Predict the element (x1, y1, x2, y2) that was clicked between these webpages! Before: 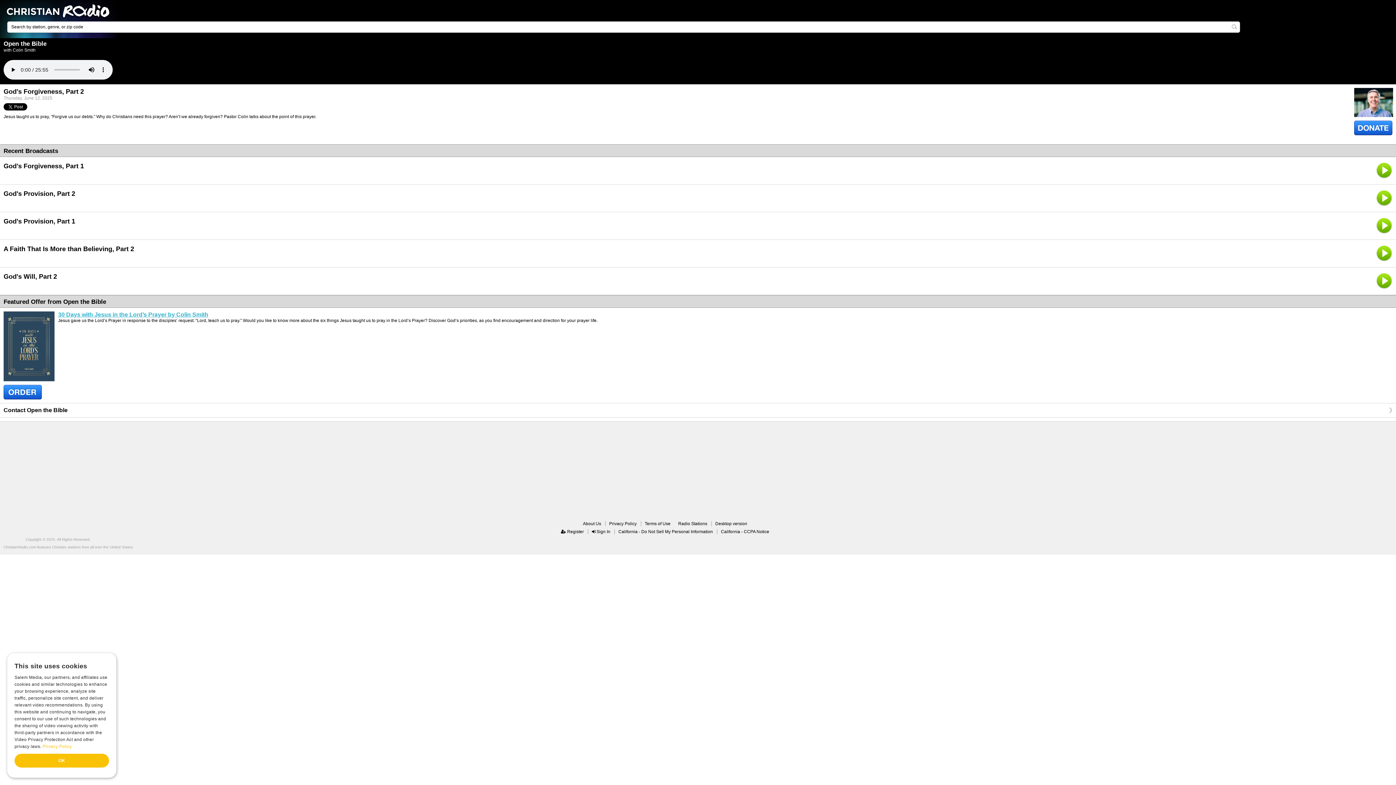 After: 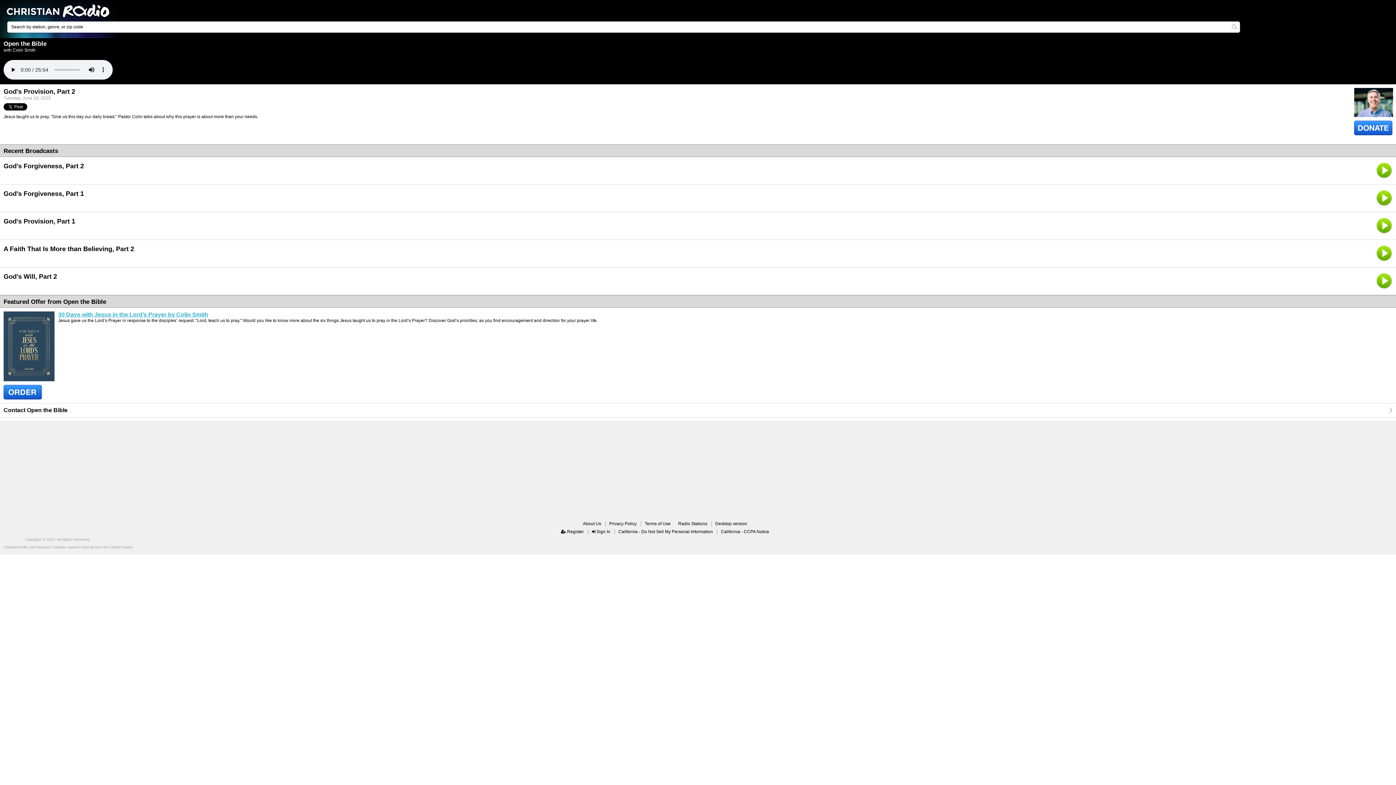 Action: label: God's Provision, Part 2 bbox: (3, 190, 1048, 197)